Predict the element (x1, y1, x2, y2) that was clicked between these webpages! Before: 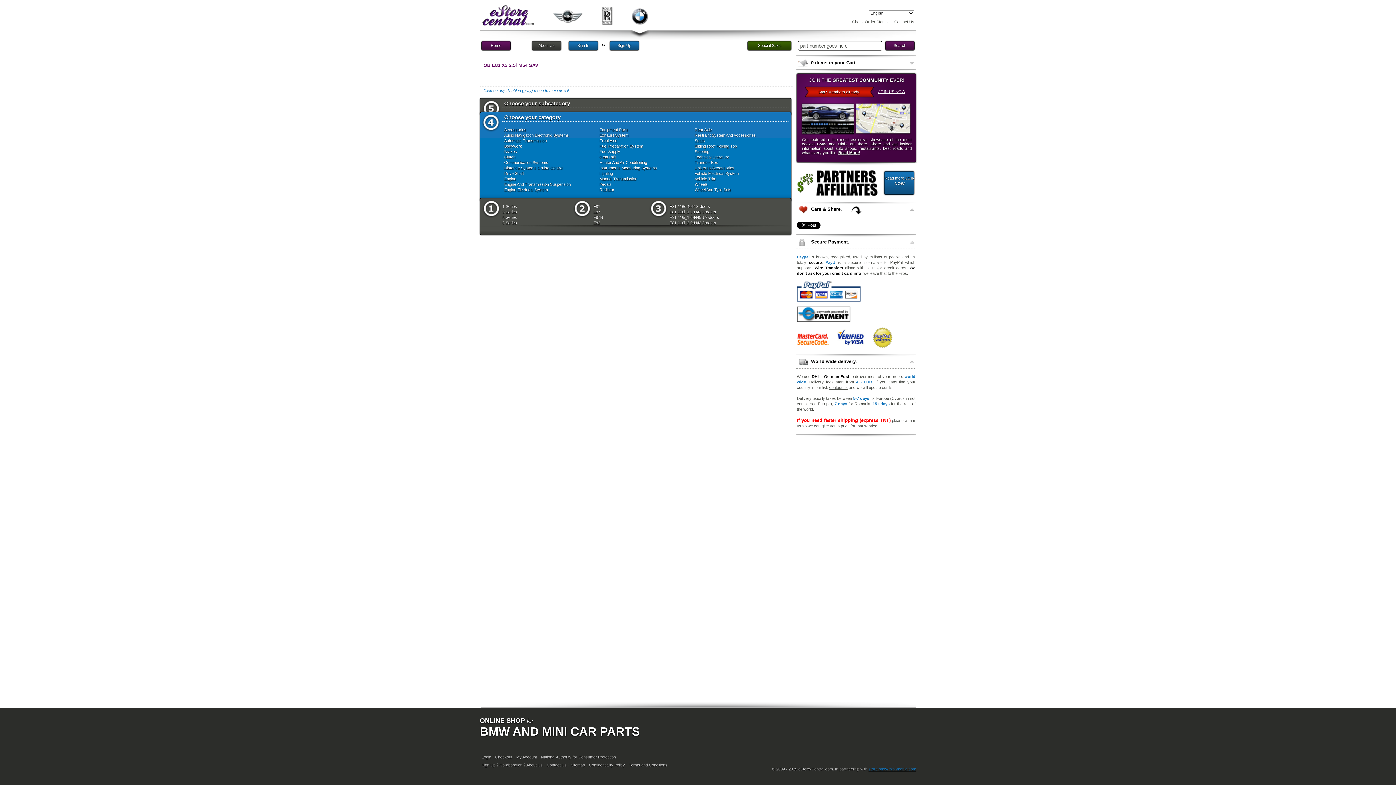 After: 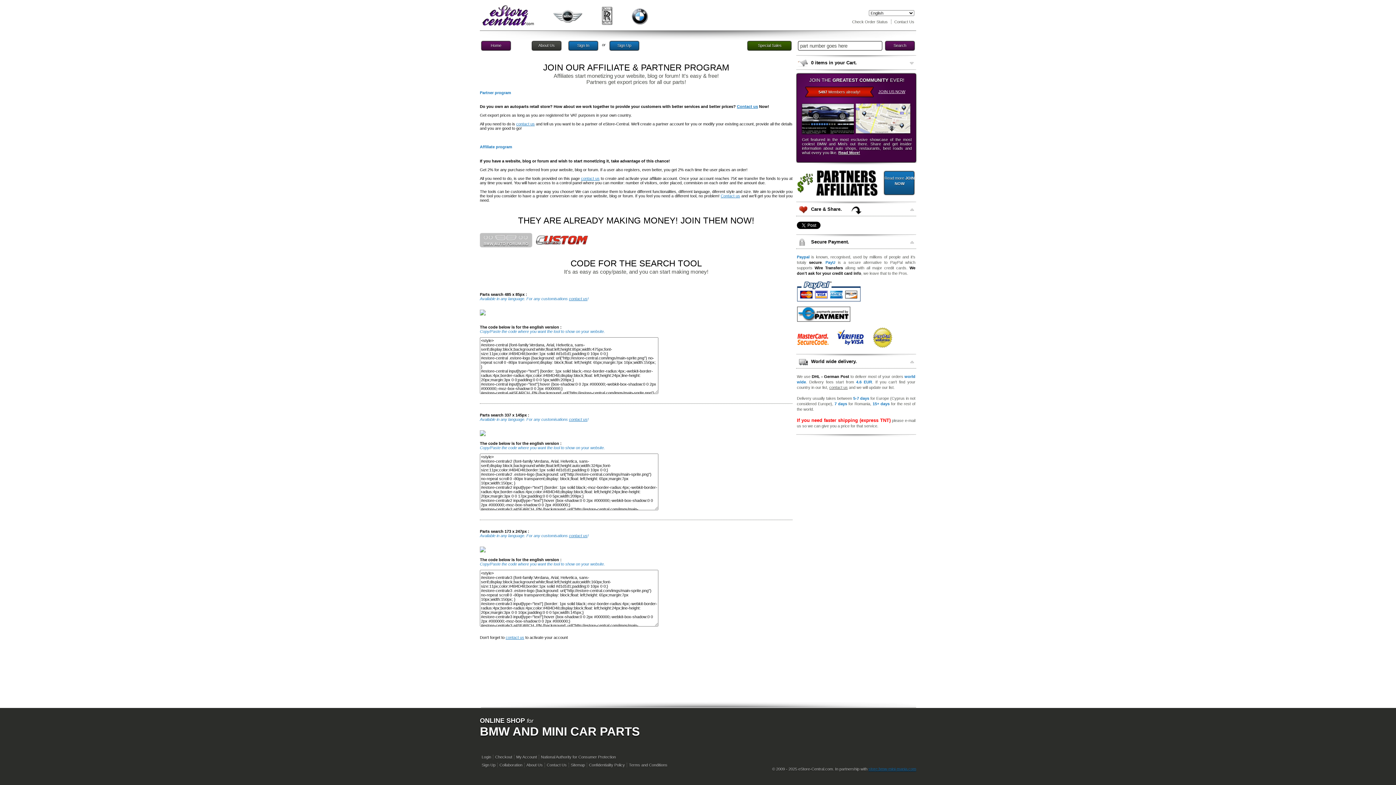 Action: bbox: (816, 170, 883, 196)